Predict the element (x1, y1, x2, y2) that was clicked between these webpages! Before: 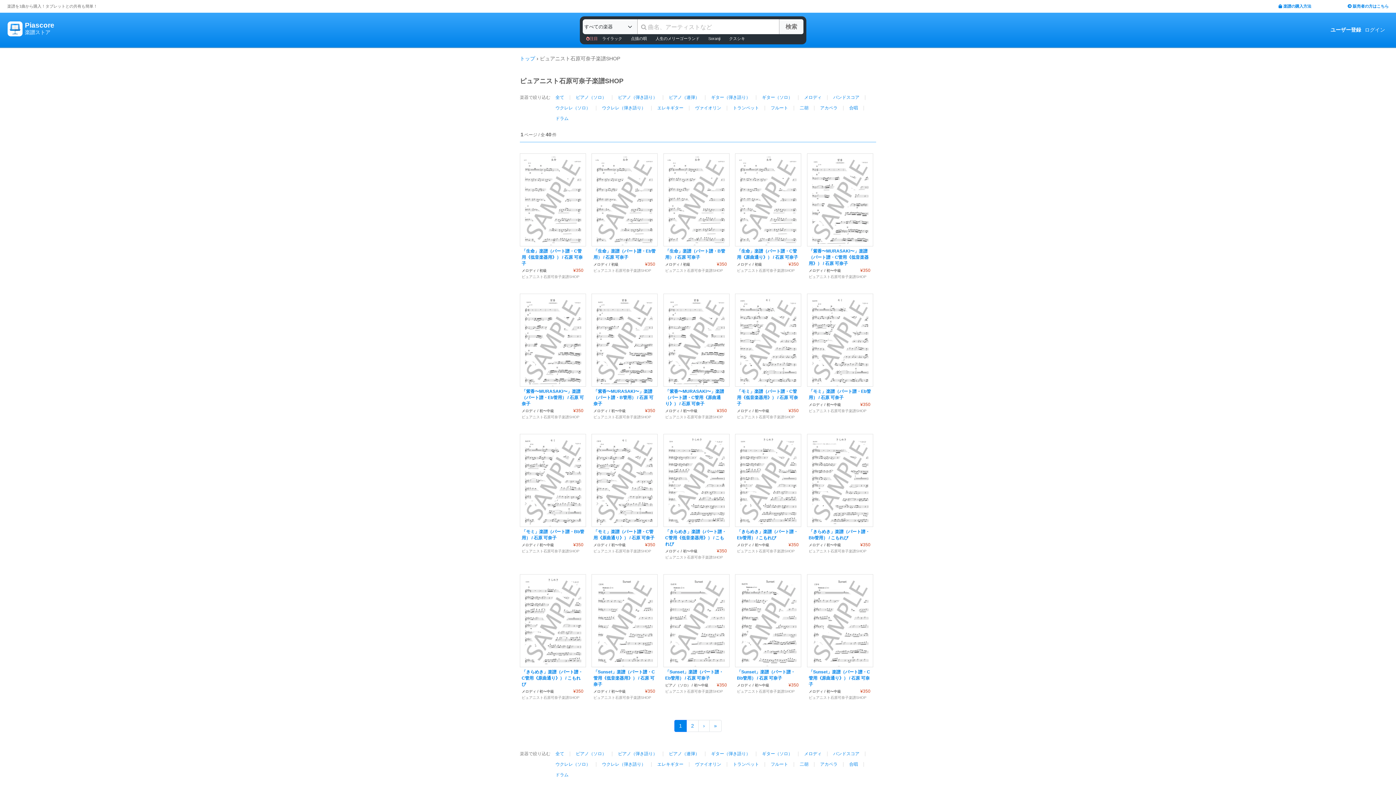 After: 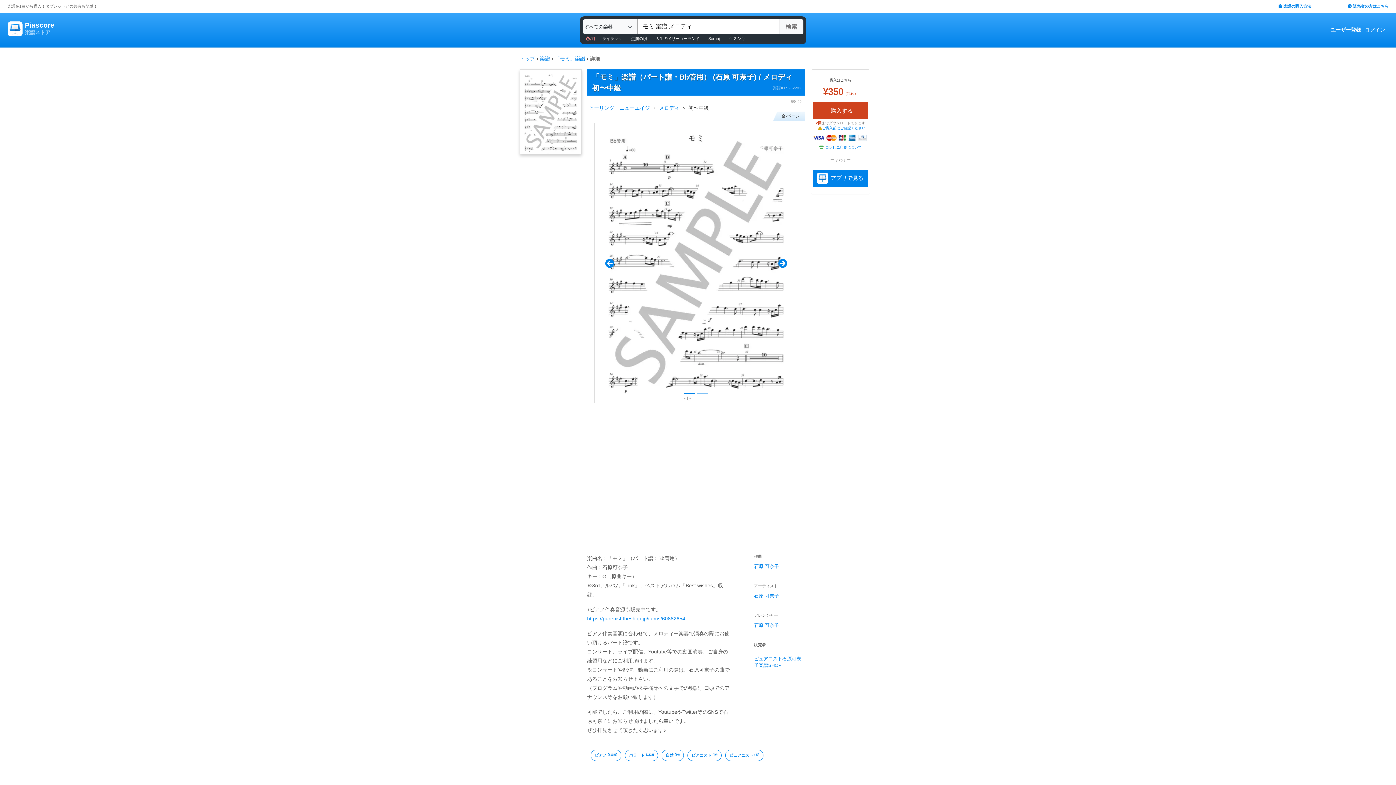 Action: label: 「モミ」楽譜（パート譜・Bb管用） / 石原 可奈子
メロディ / 初〜中級
¥350
ピュアニスト石原可奈子楽譜SHOP bbox: (520, 434, 585, 563)